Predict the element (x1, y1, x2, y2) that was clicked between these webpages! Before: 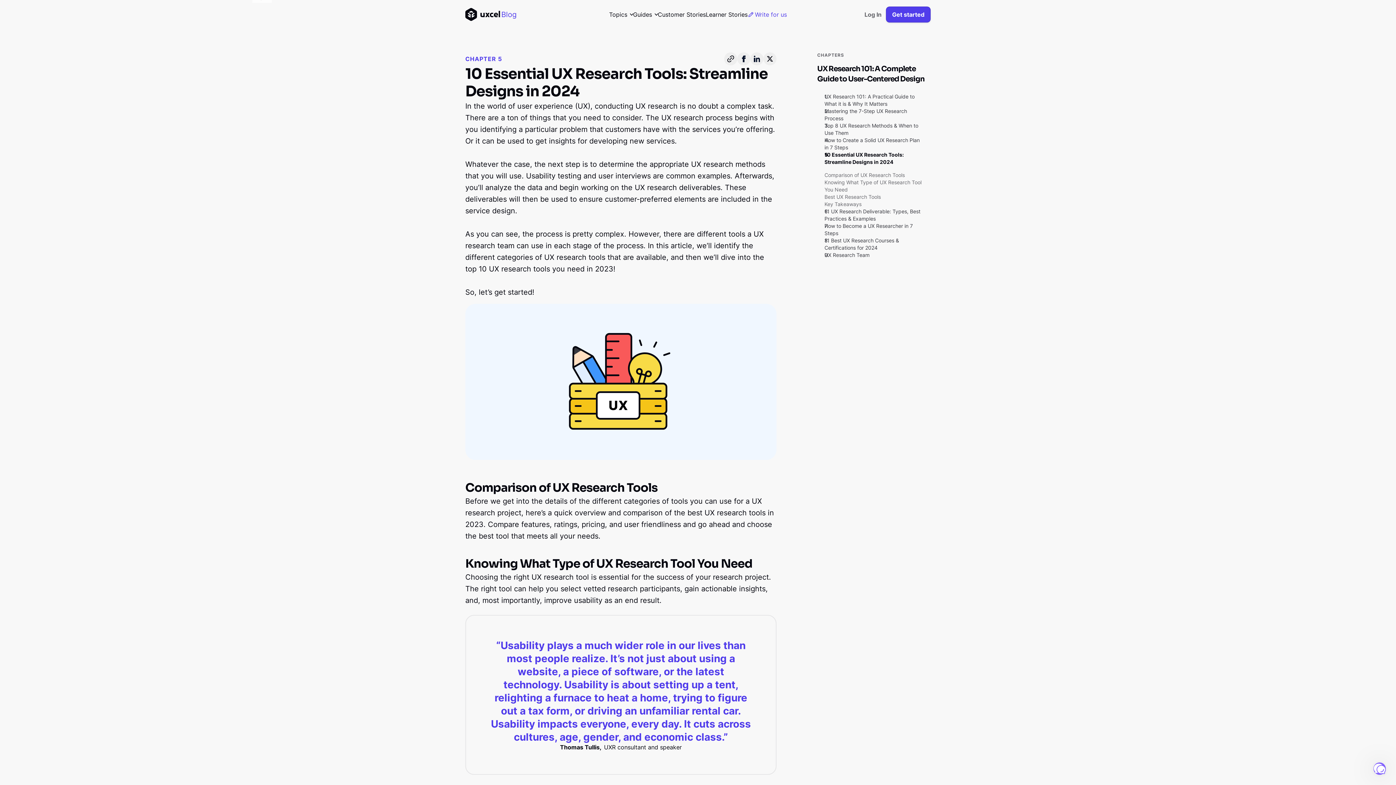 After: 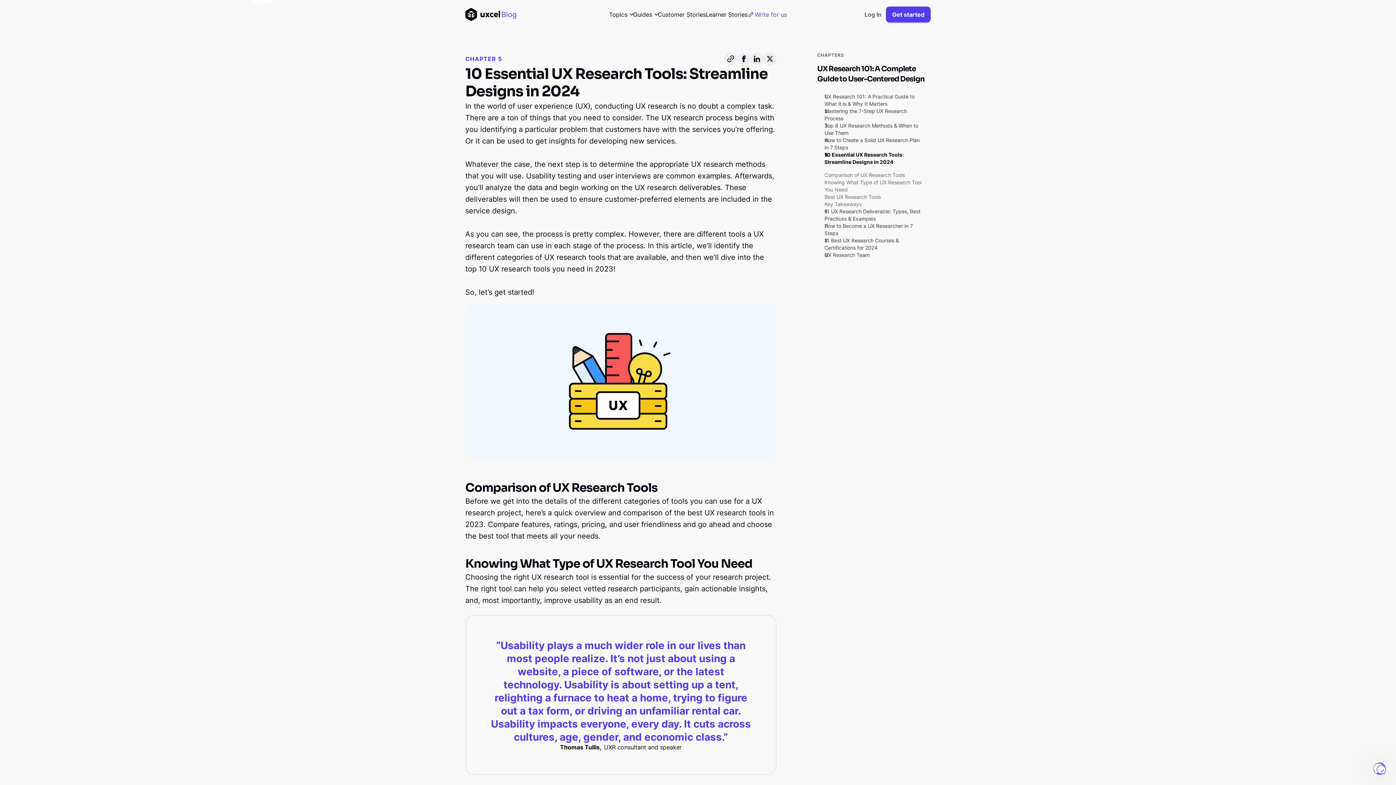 Action: label: 5.
10 Essential UX Research Tools: Streamline Designs in 2024 bbox: (817, 151, 930, 165)